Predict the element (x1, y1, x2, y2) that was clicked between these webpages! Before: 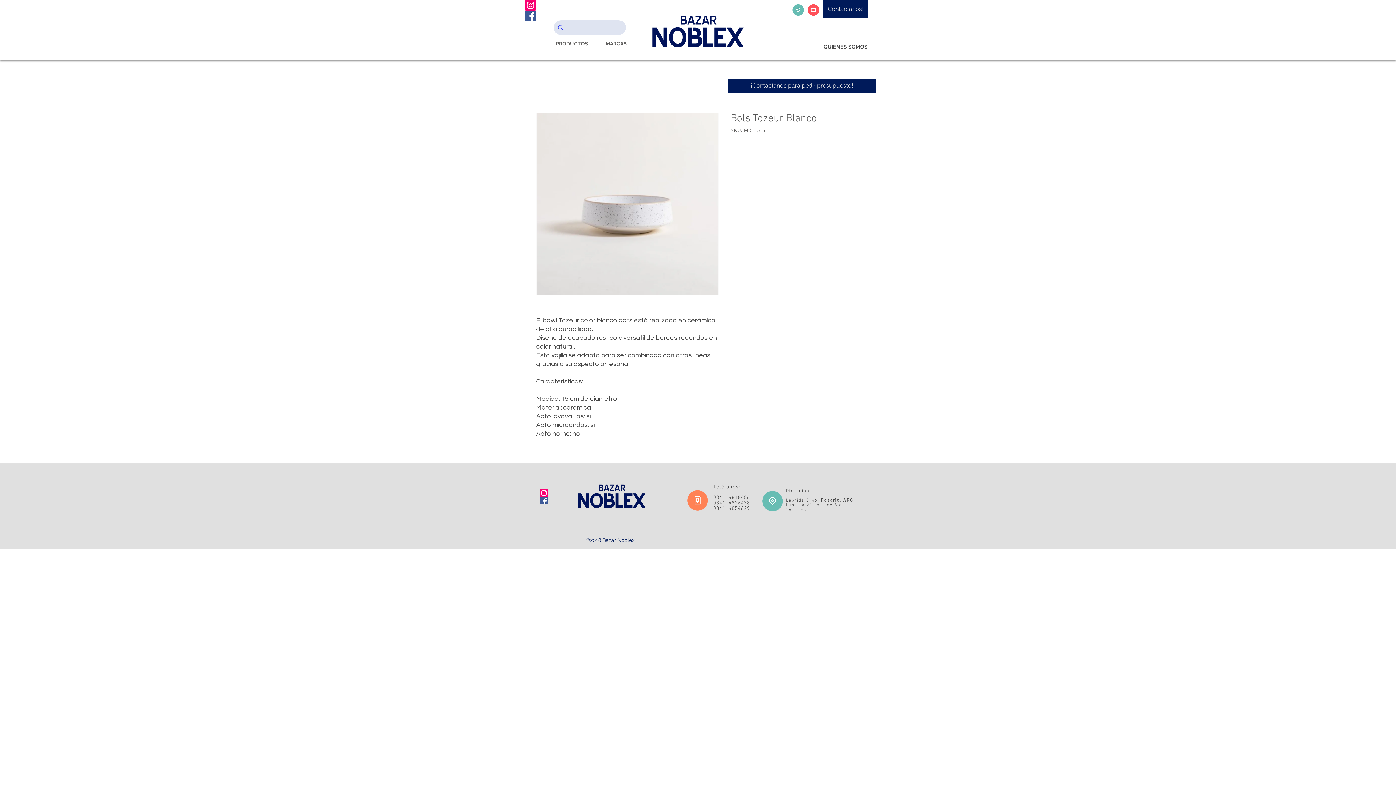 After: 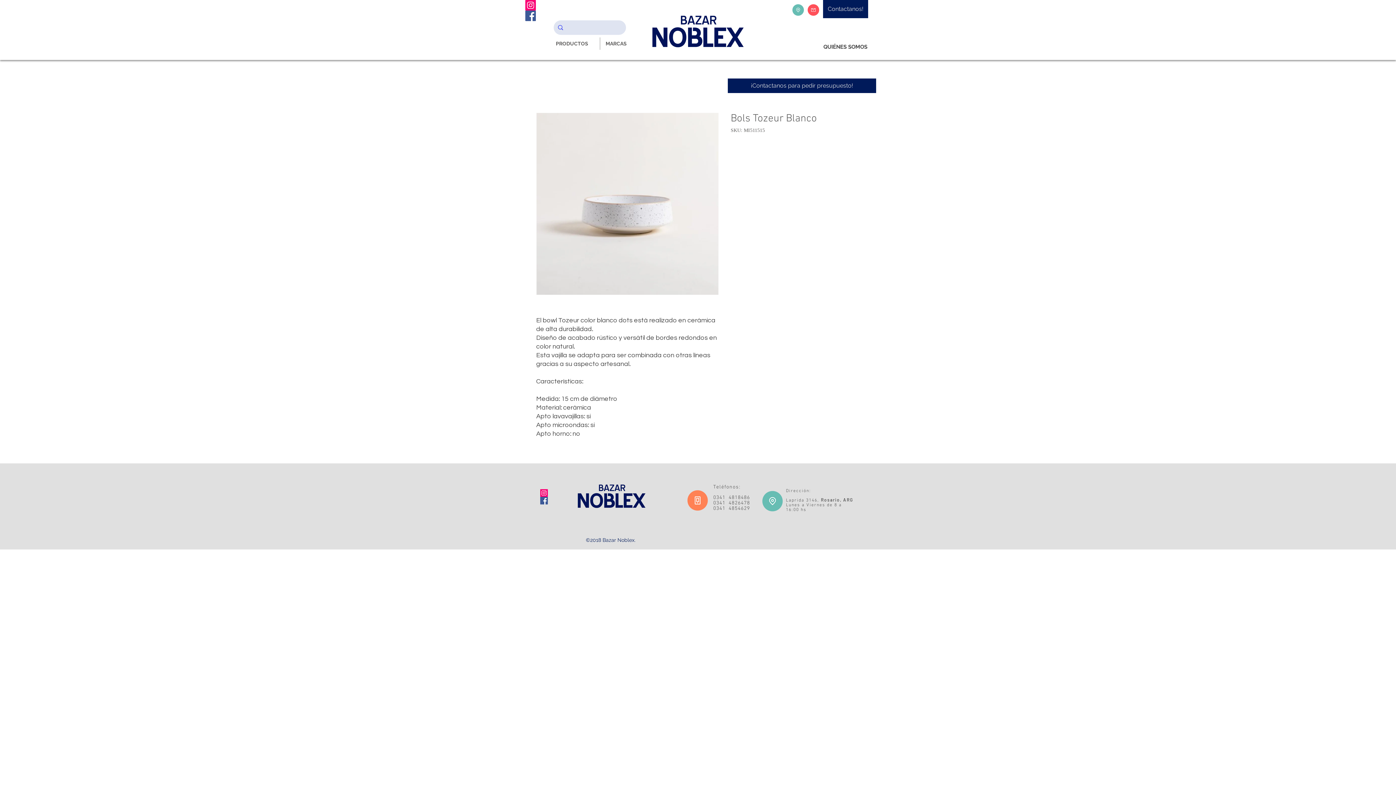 Action: label: Icono social Instagram bbox: (540, 489, 548, 497)